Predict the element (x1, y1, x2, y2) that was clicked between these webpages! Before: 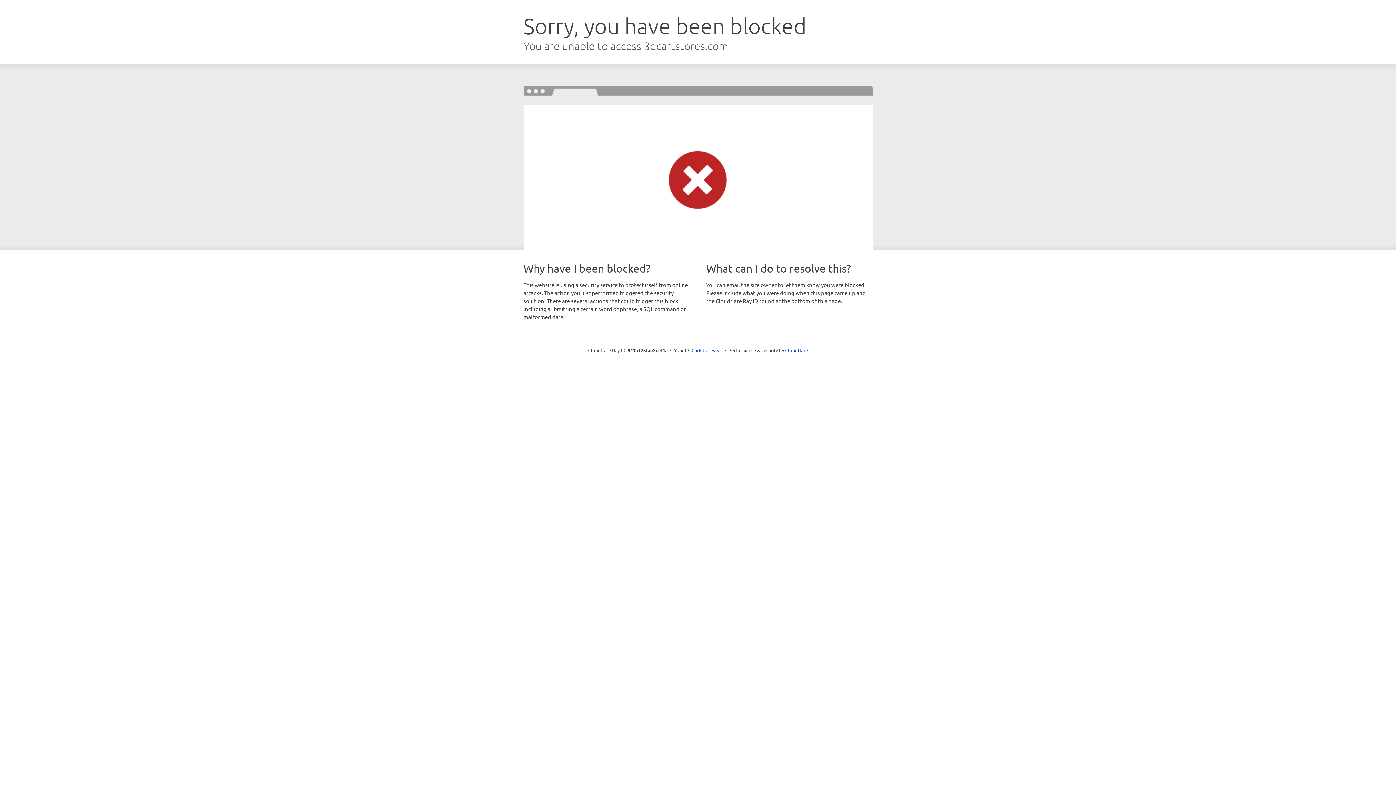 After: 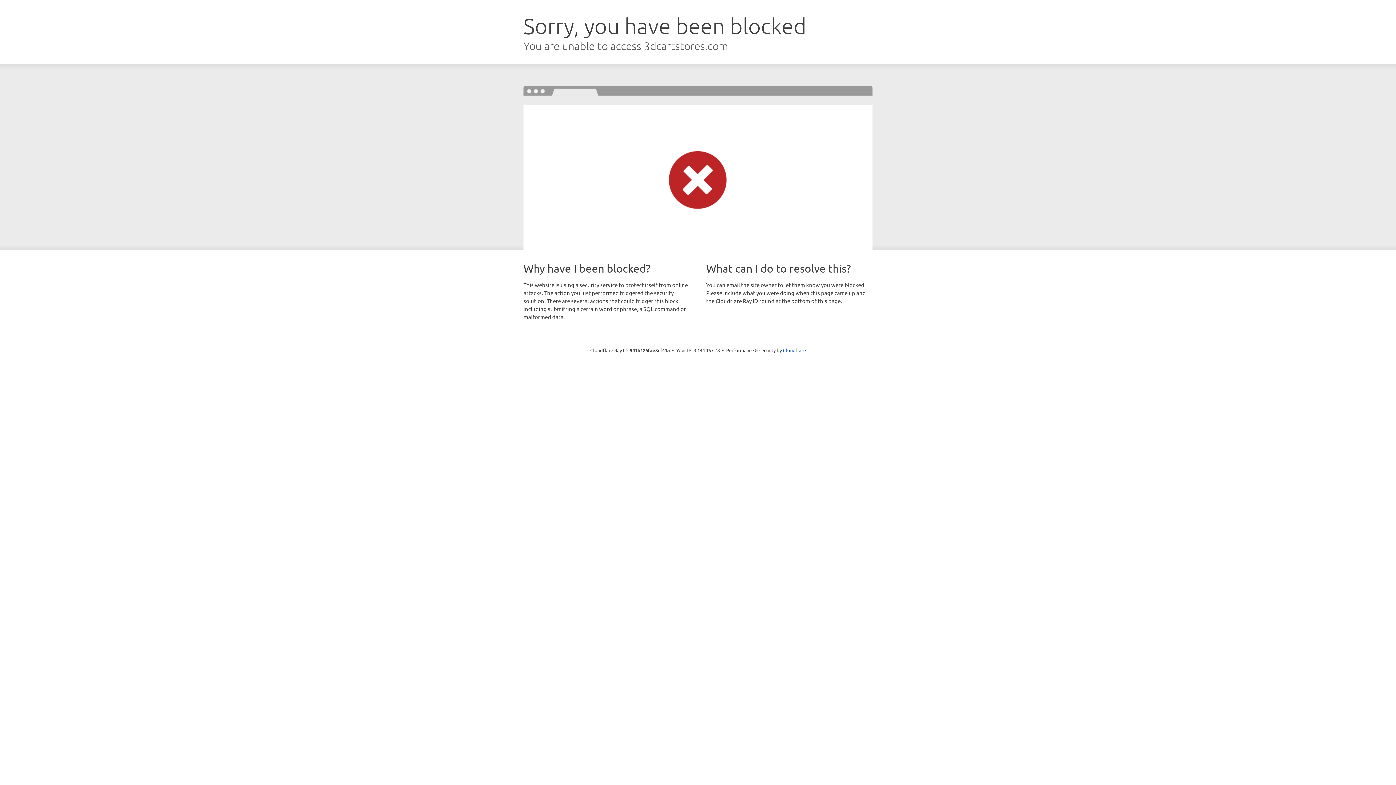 Action: label: Click to reveal bbox: (691, 346, 722, 353)